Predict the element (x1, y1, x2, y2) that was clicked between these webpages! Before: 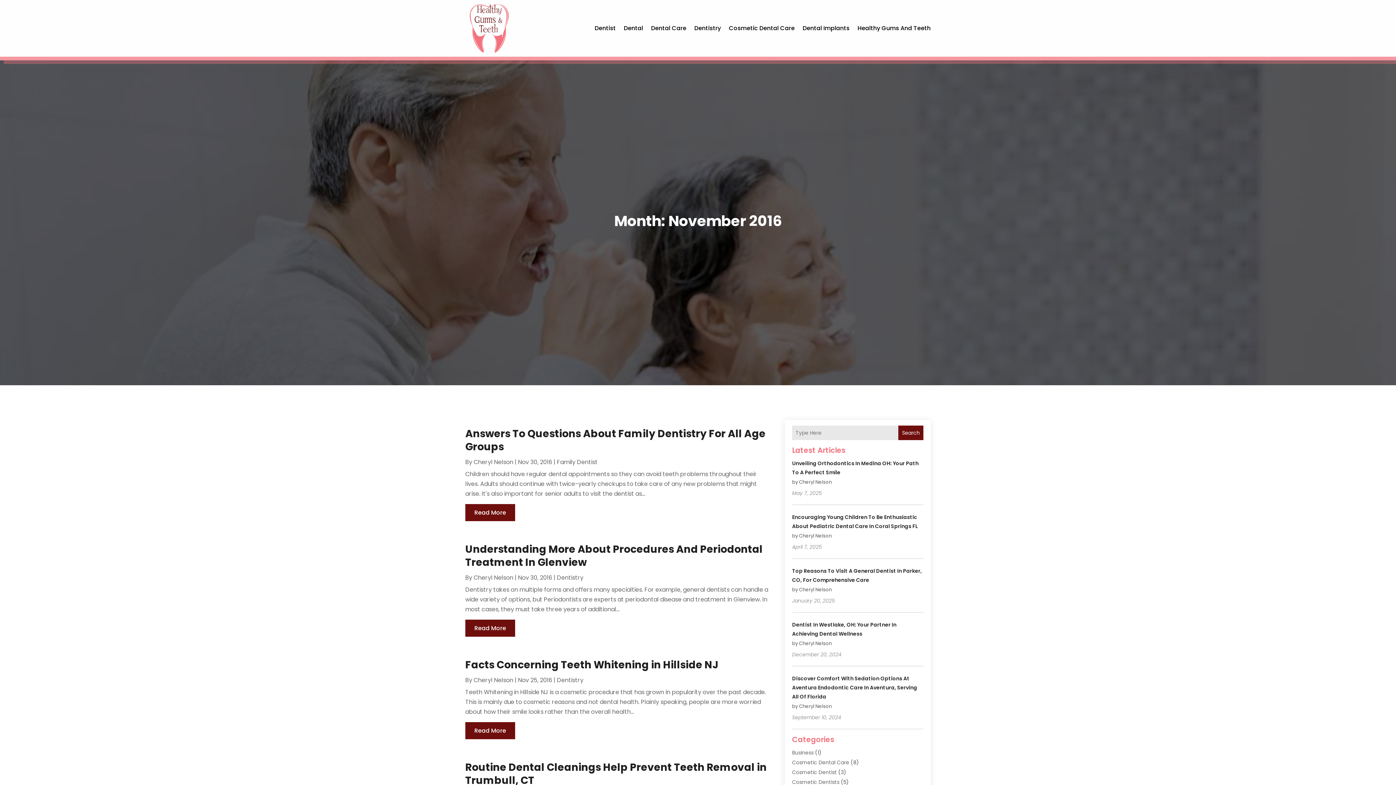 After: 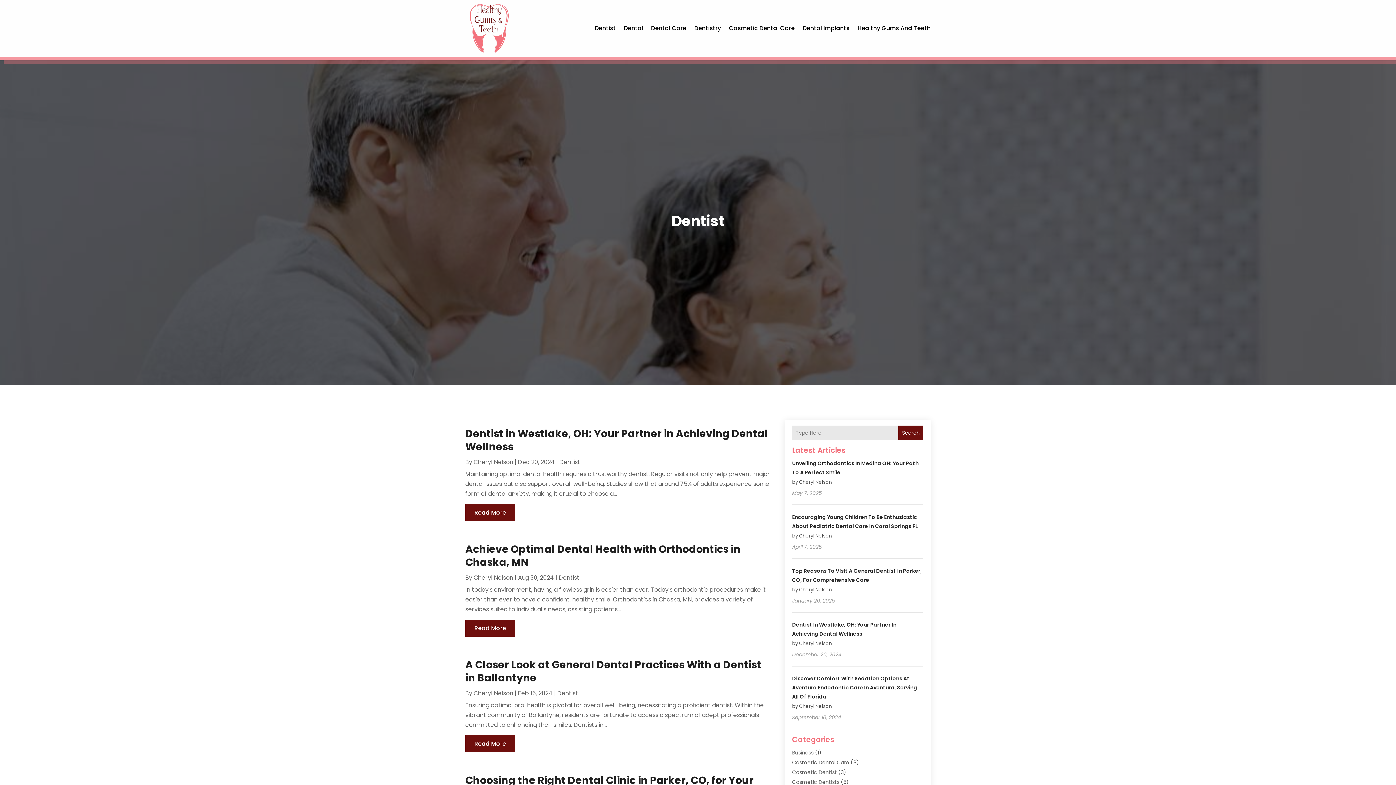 Action: bbox: (594, 0, 616, 56) label: Dentist